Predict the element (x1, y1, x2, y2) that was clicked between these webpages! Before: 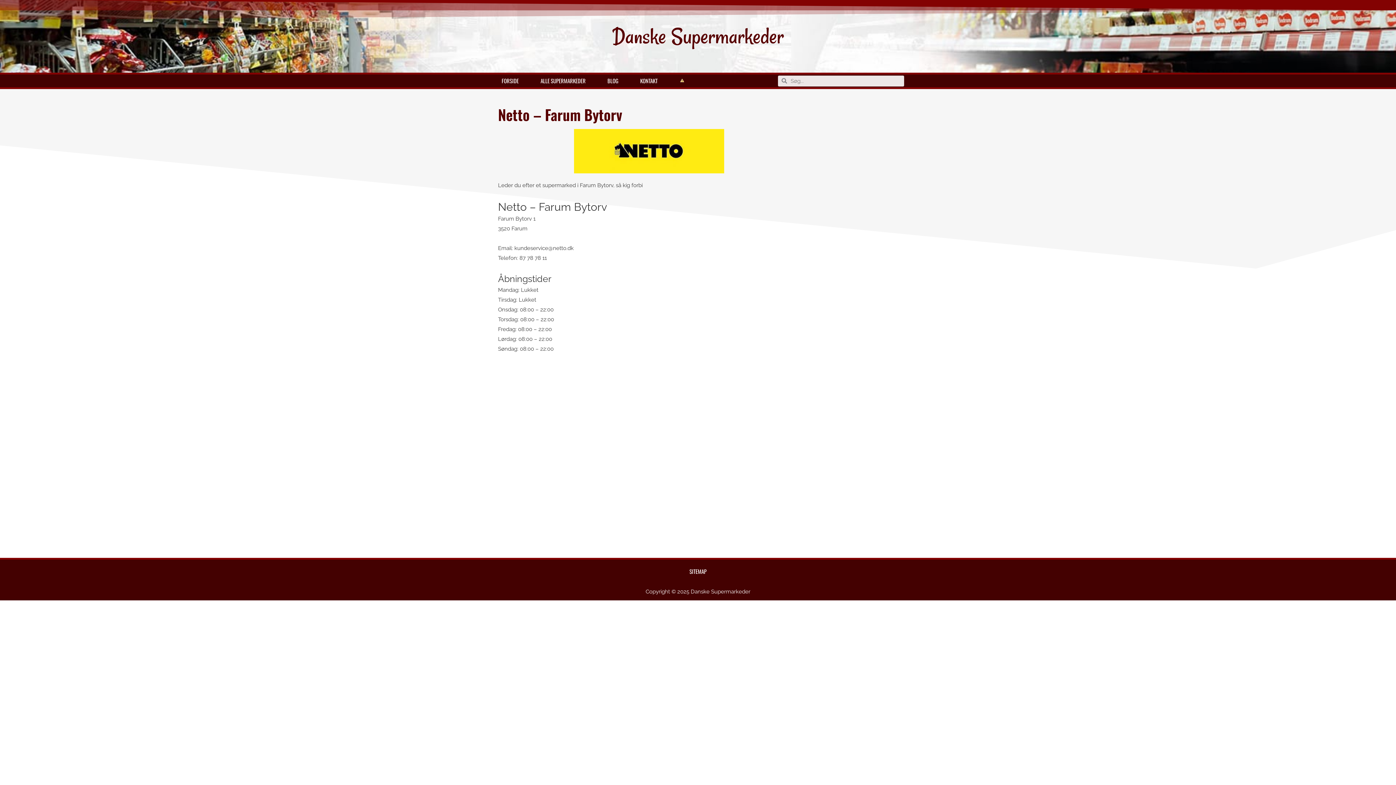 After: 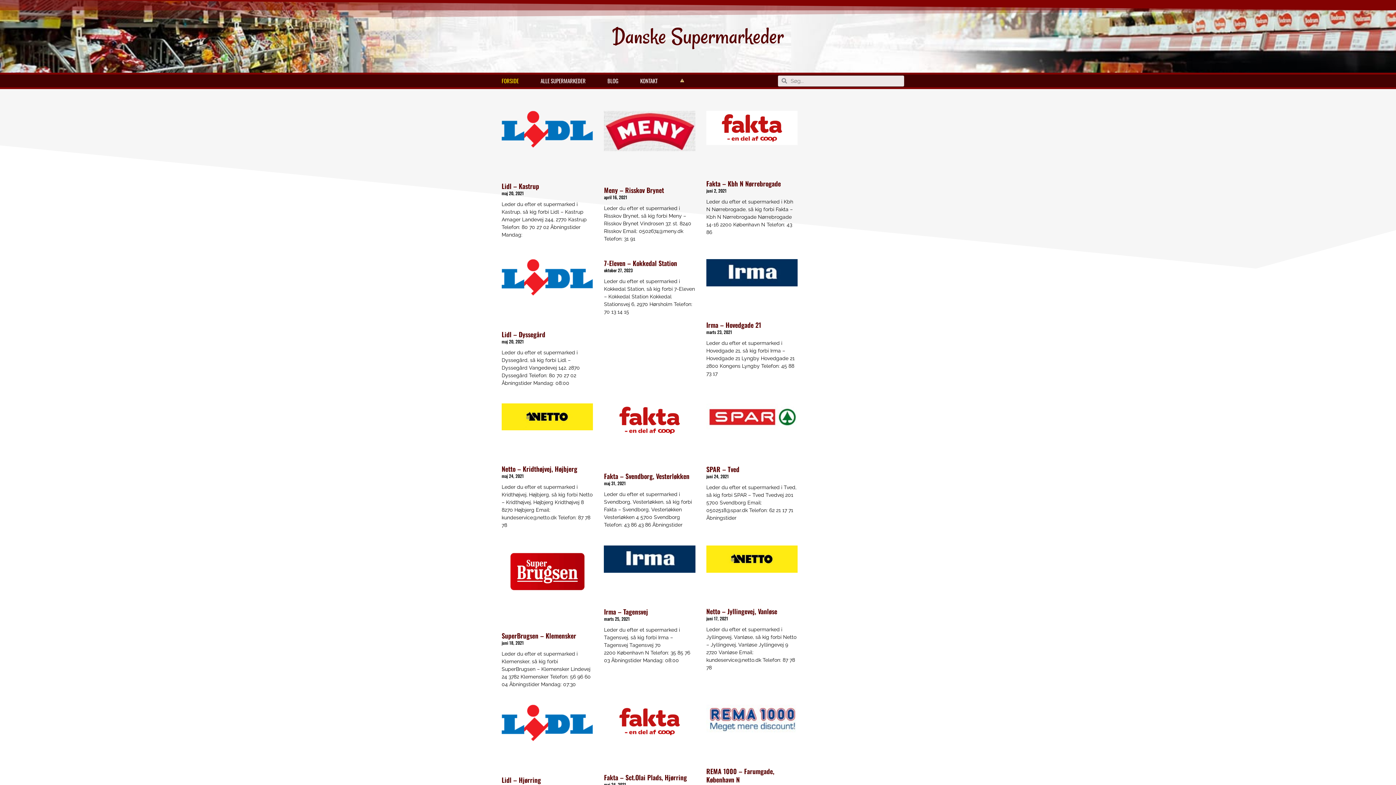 Action: label: Danske Supermarkeder bbox: (494, 24, 901, 48)